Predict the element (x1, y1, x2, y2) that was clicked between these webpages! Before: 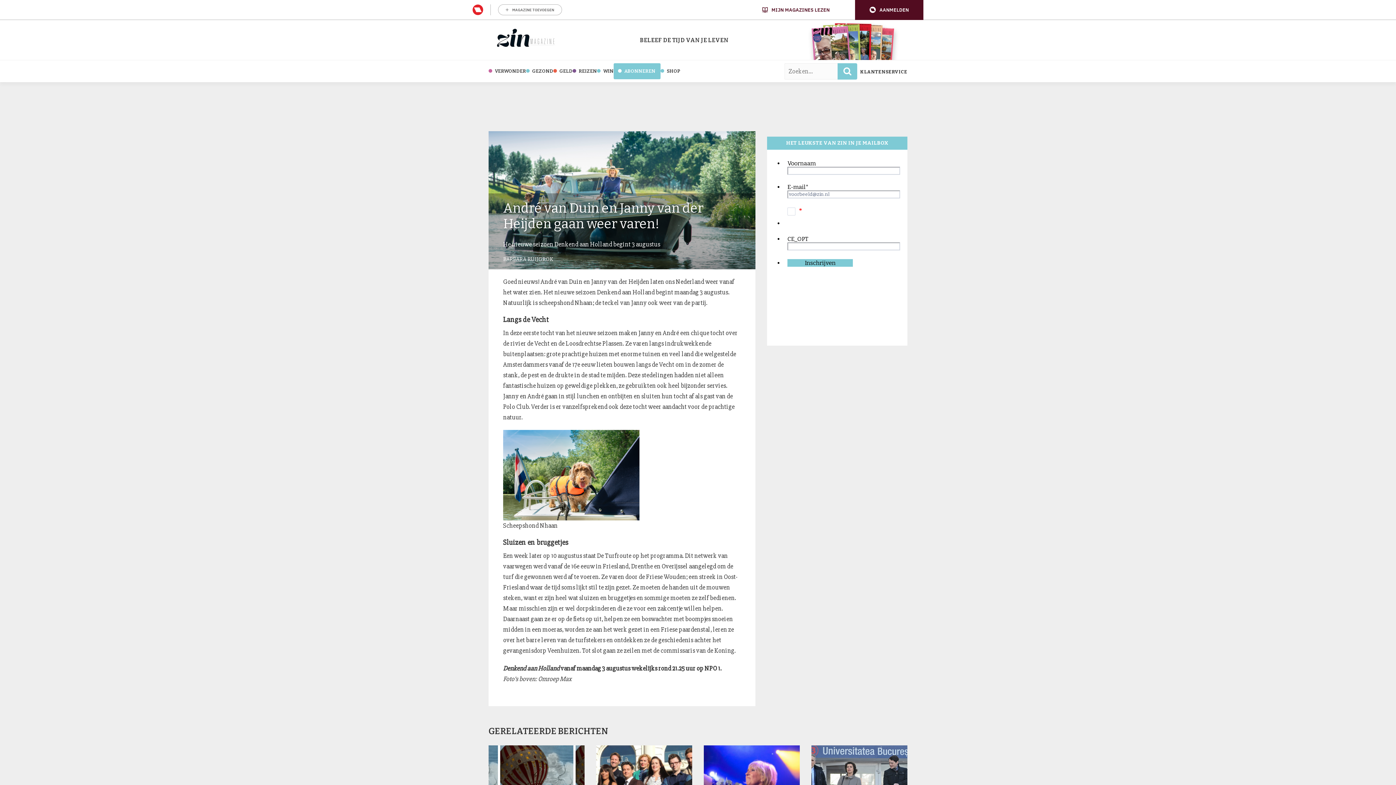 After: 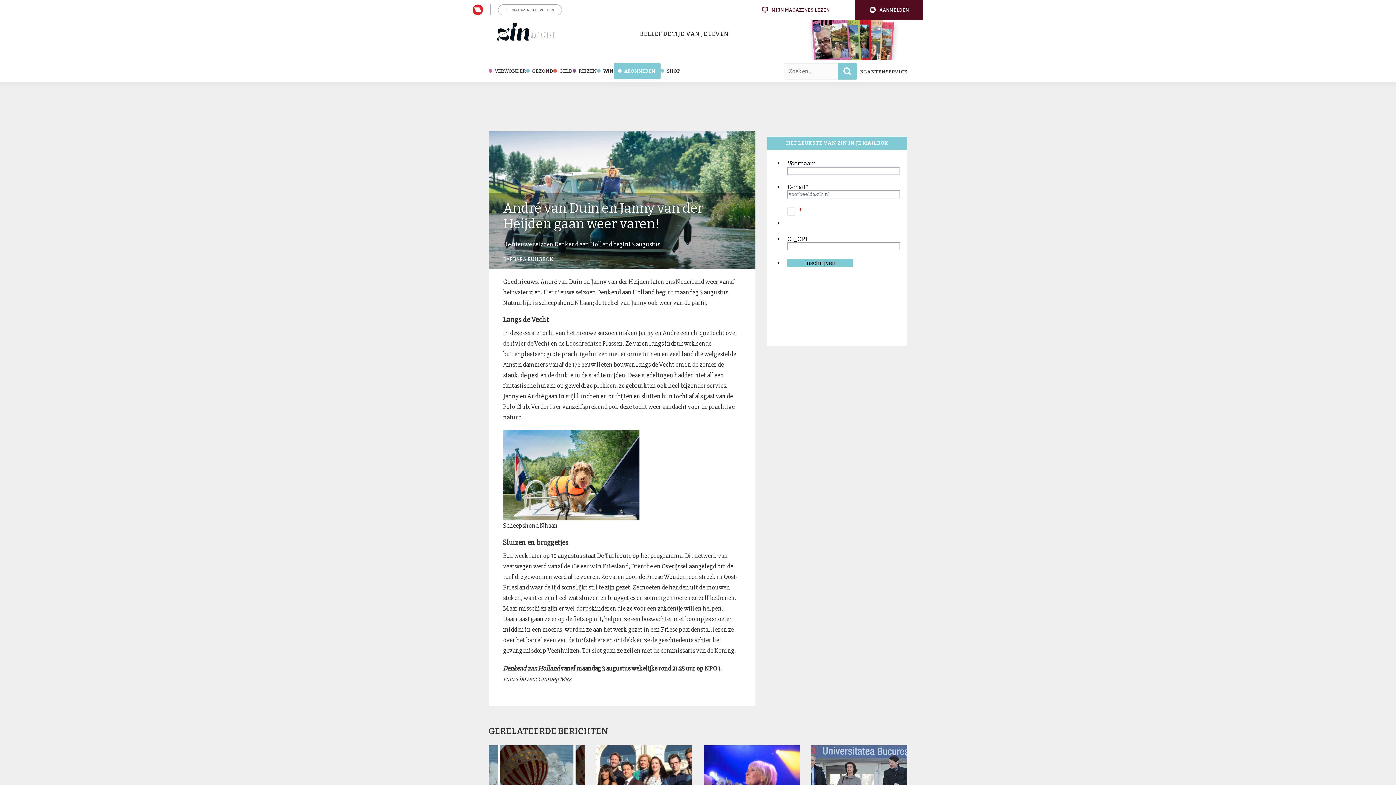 Action: bbox: (811, 26, 851, 74)